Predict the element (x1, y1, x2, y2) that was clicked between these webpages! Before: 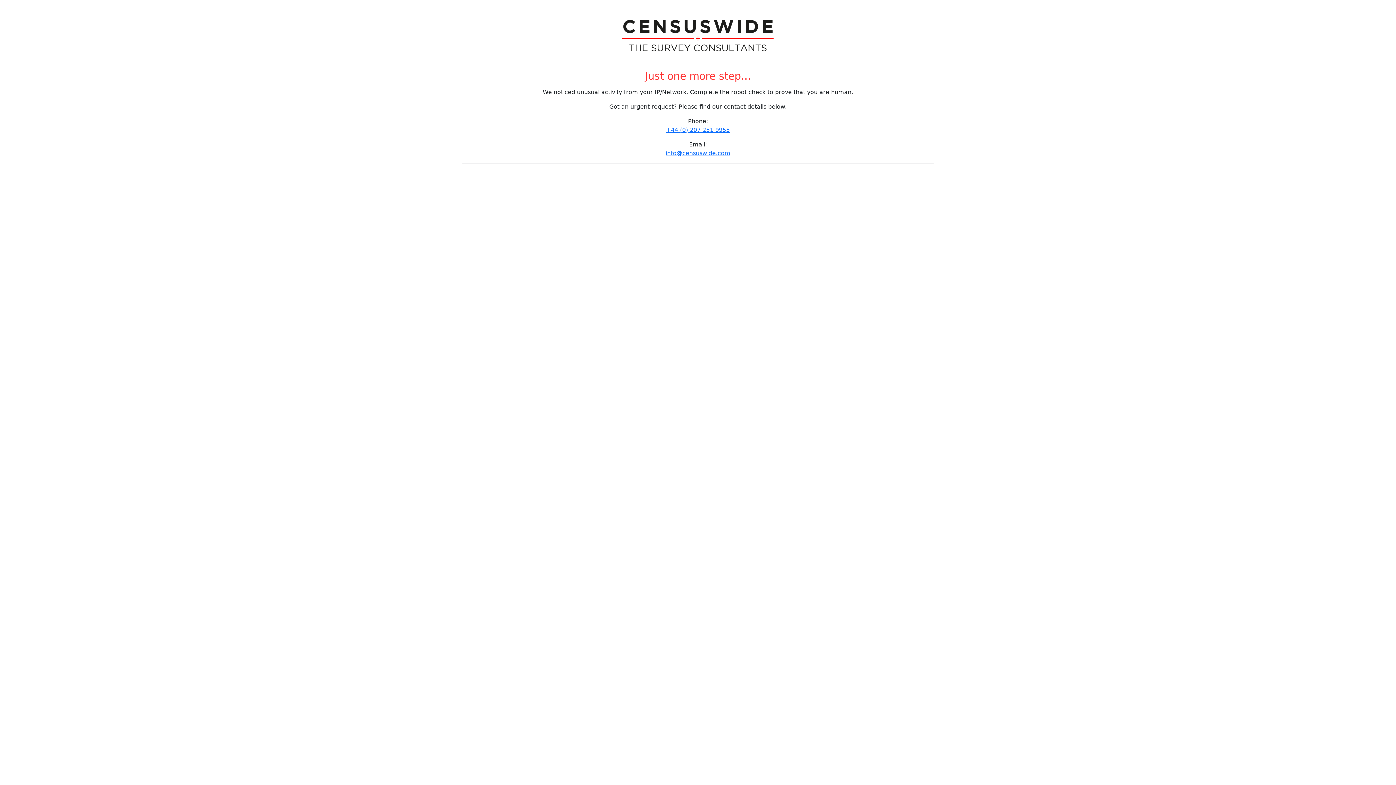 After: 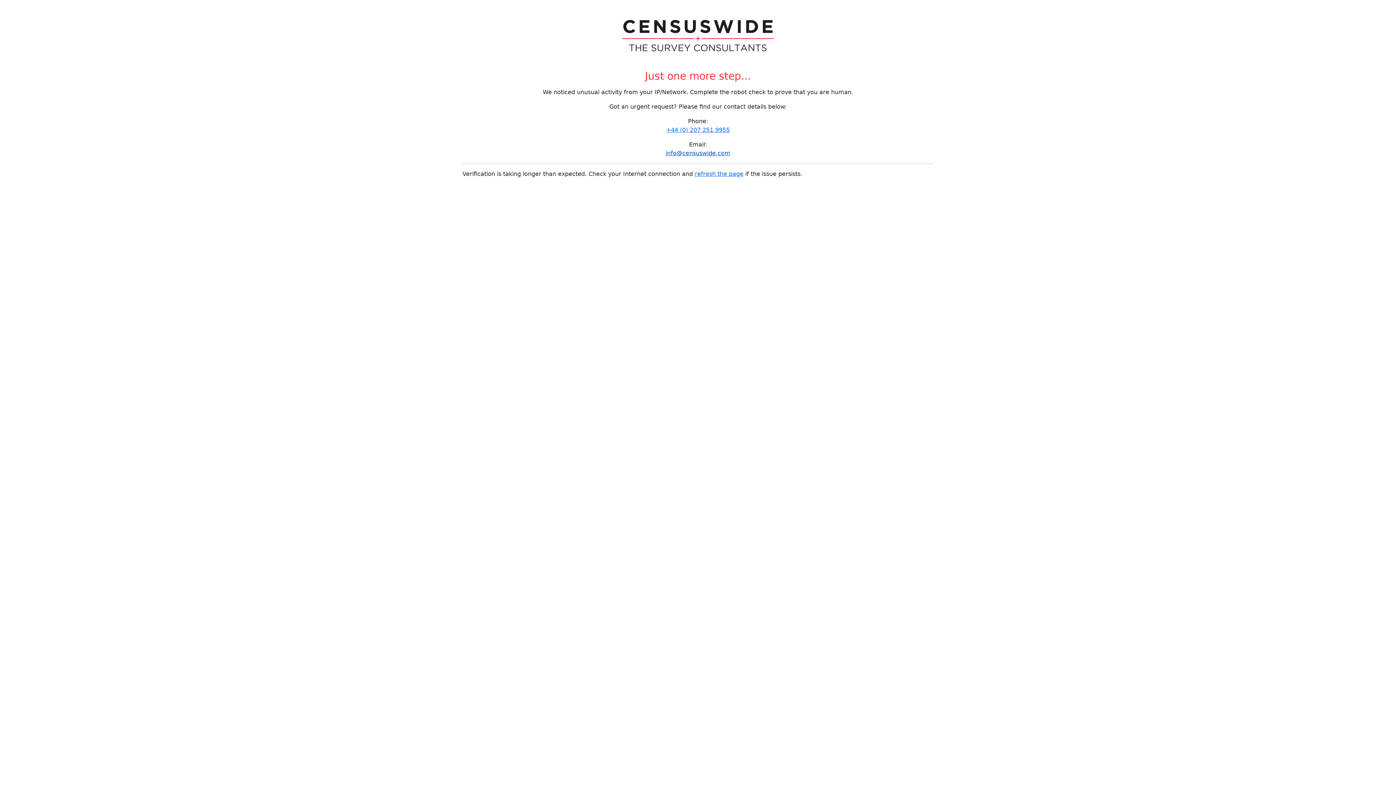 Action: bbox: (665, 149, 730, 156) label: info@censuswide.com